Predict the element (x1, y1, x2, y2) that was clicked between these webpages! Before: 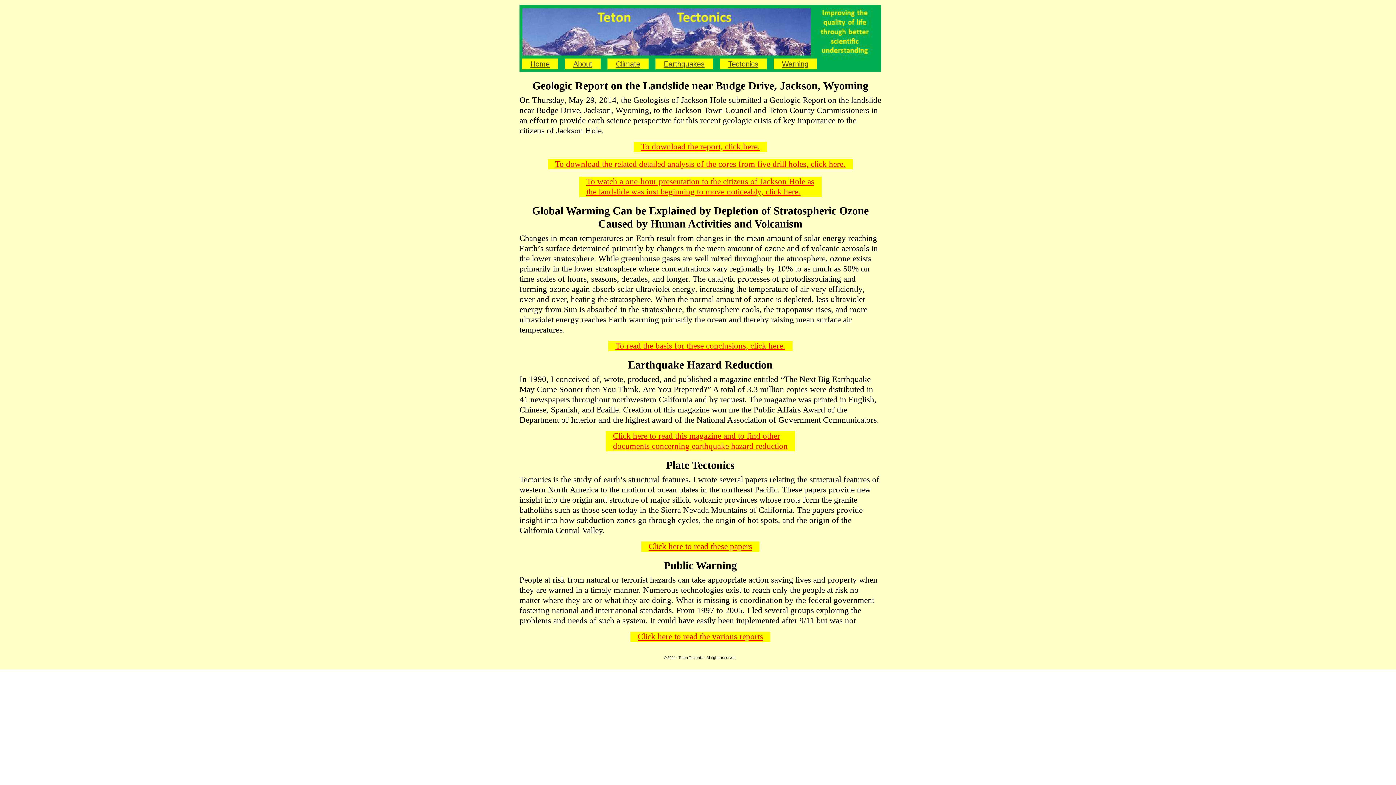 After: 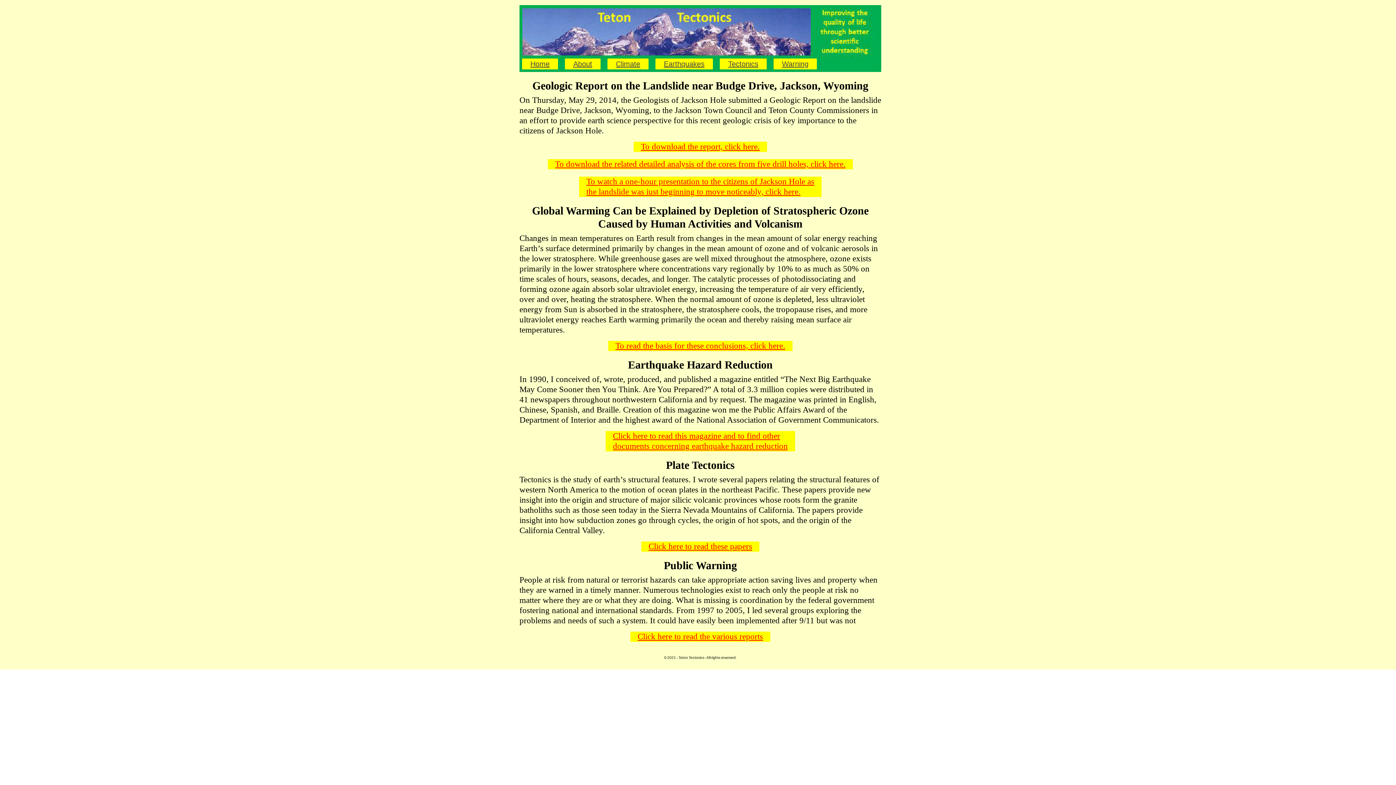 Action: label: To download the report, click here. bbox: (633, 141, 767, 152)